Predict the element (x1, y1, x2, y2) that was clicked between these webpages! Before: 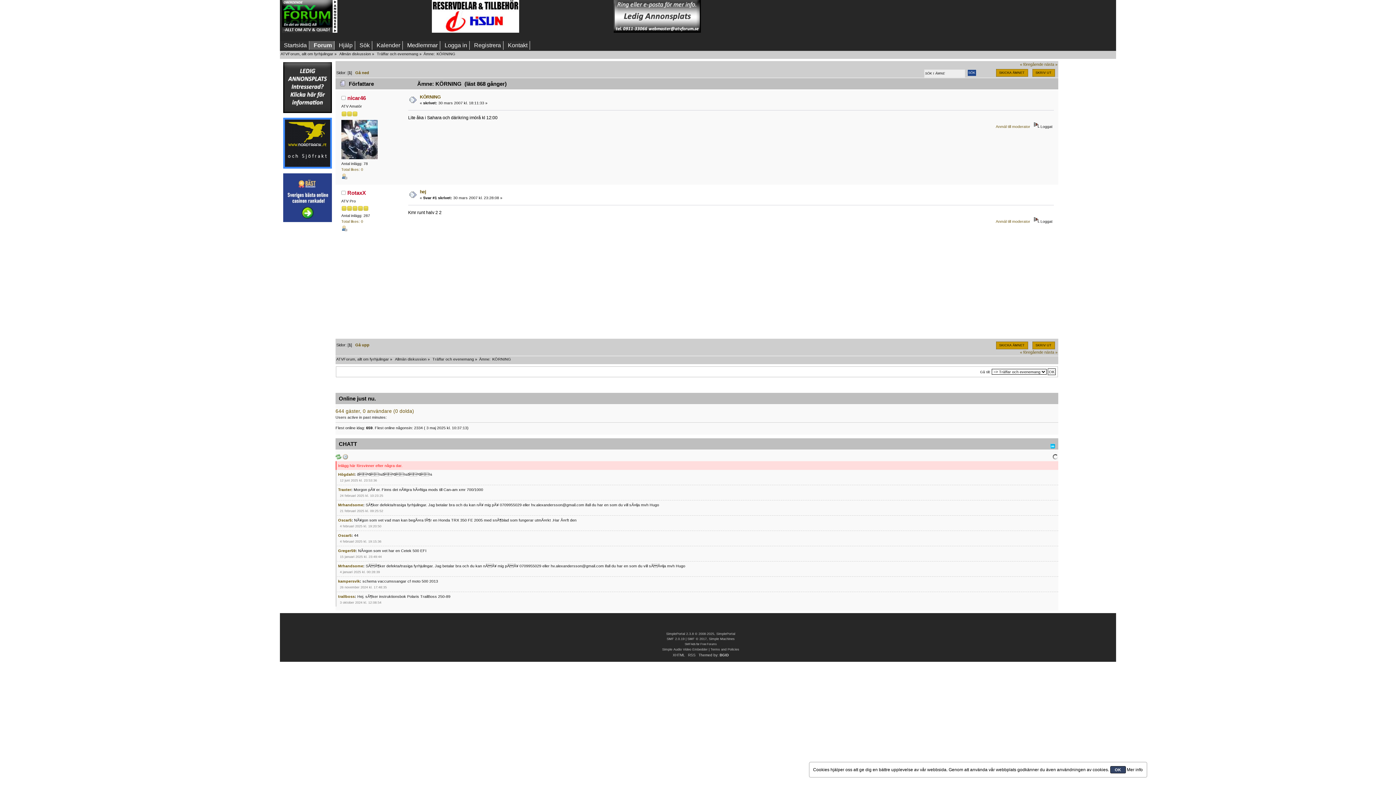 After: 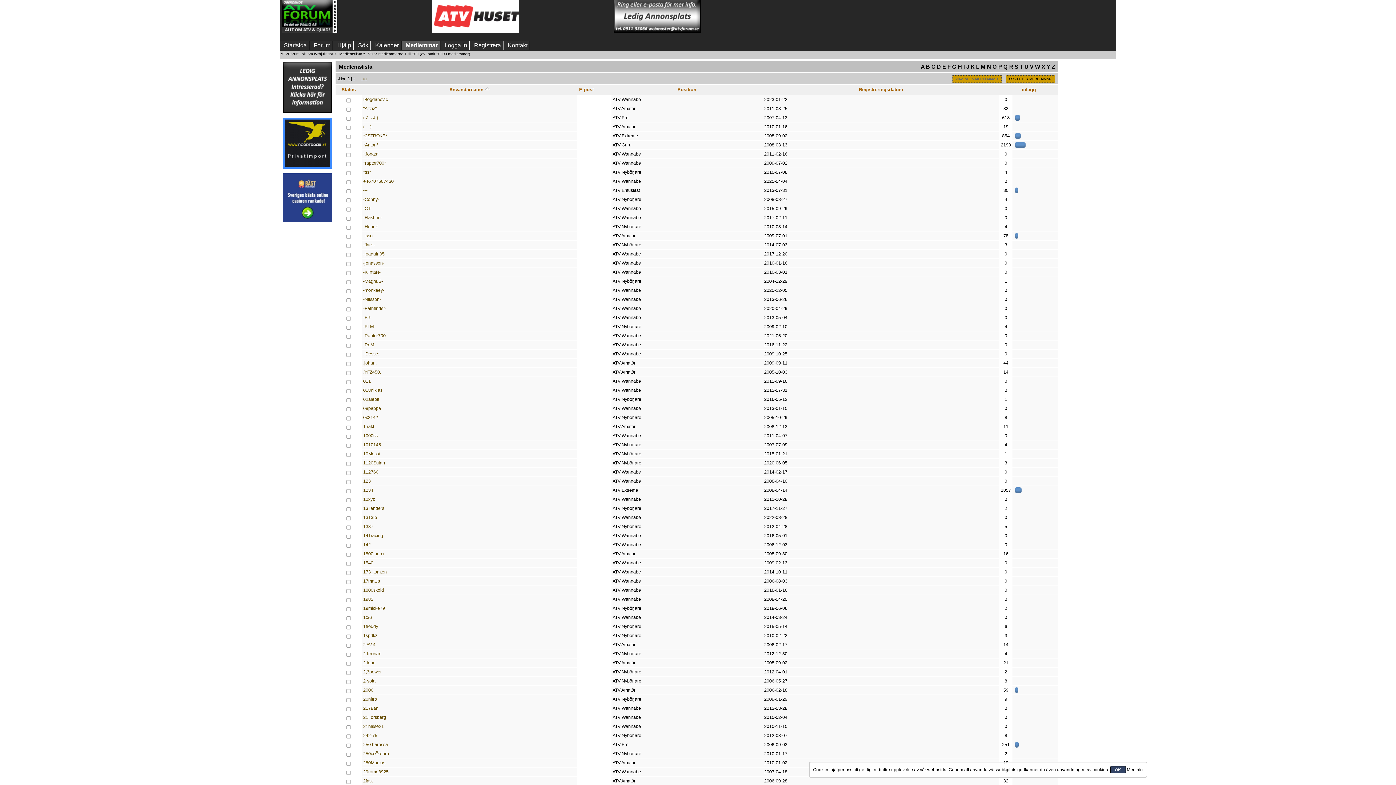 Action: bbox: (403, 41, 440, 49) label: Medlemmar